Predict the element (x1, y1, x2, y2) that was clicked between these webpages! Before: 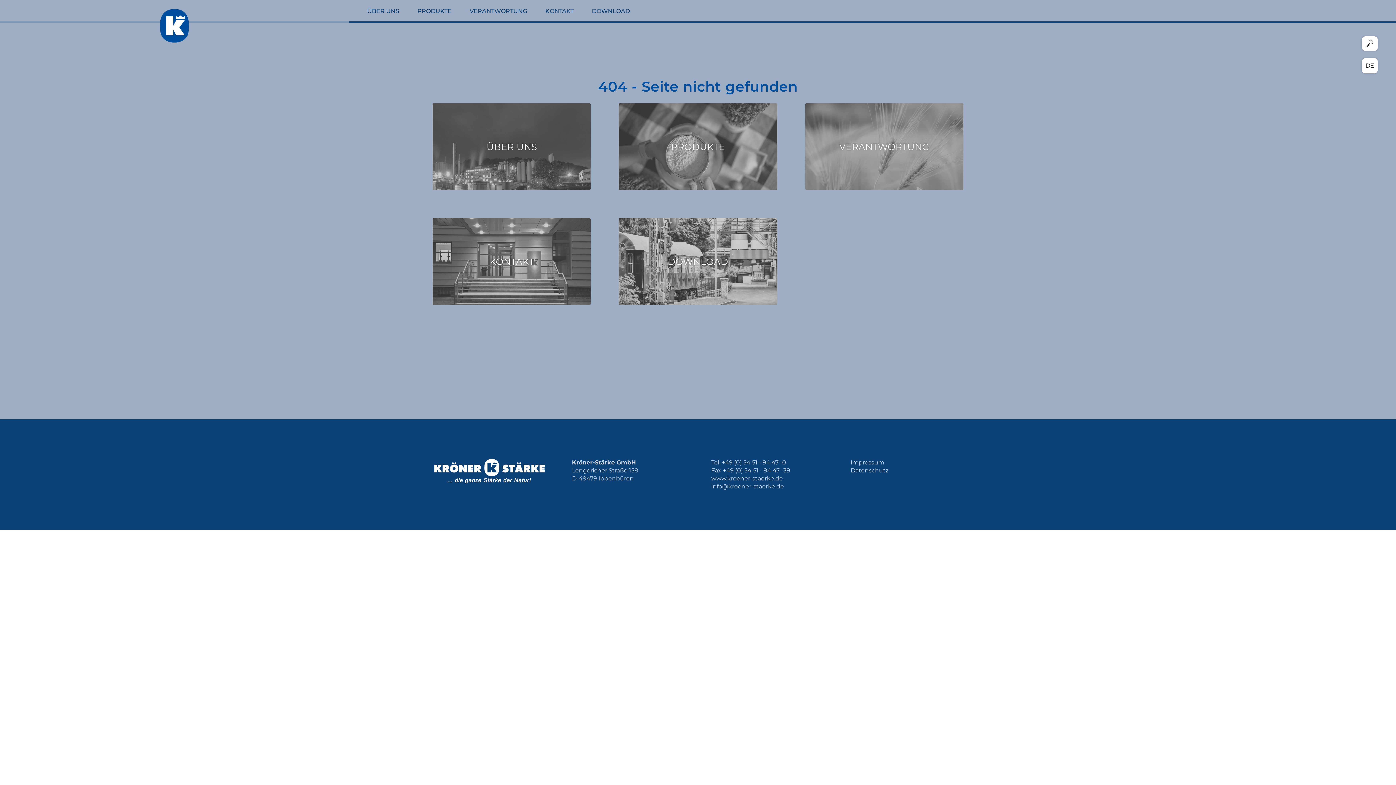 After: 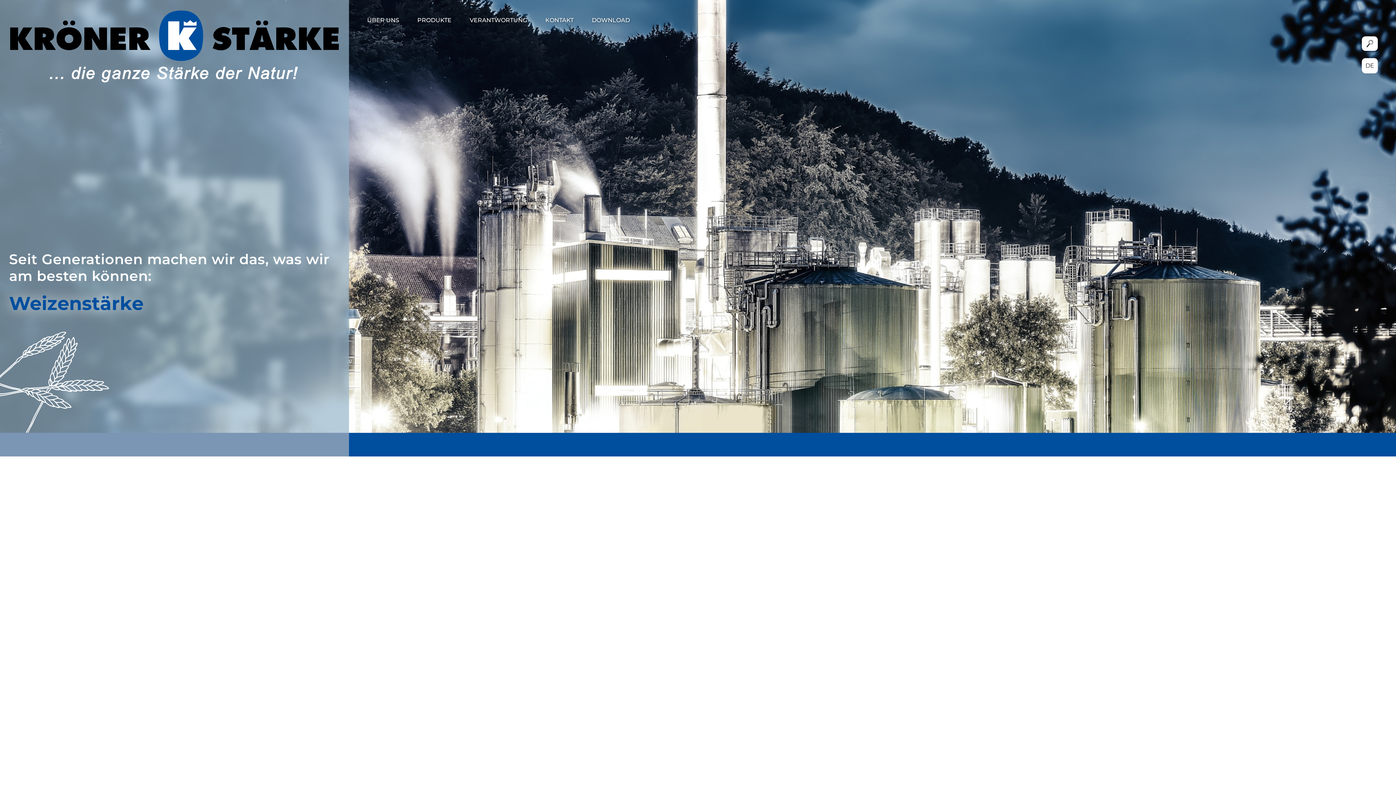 Action: bbox: (432, 459, 545, 485)